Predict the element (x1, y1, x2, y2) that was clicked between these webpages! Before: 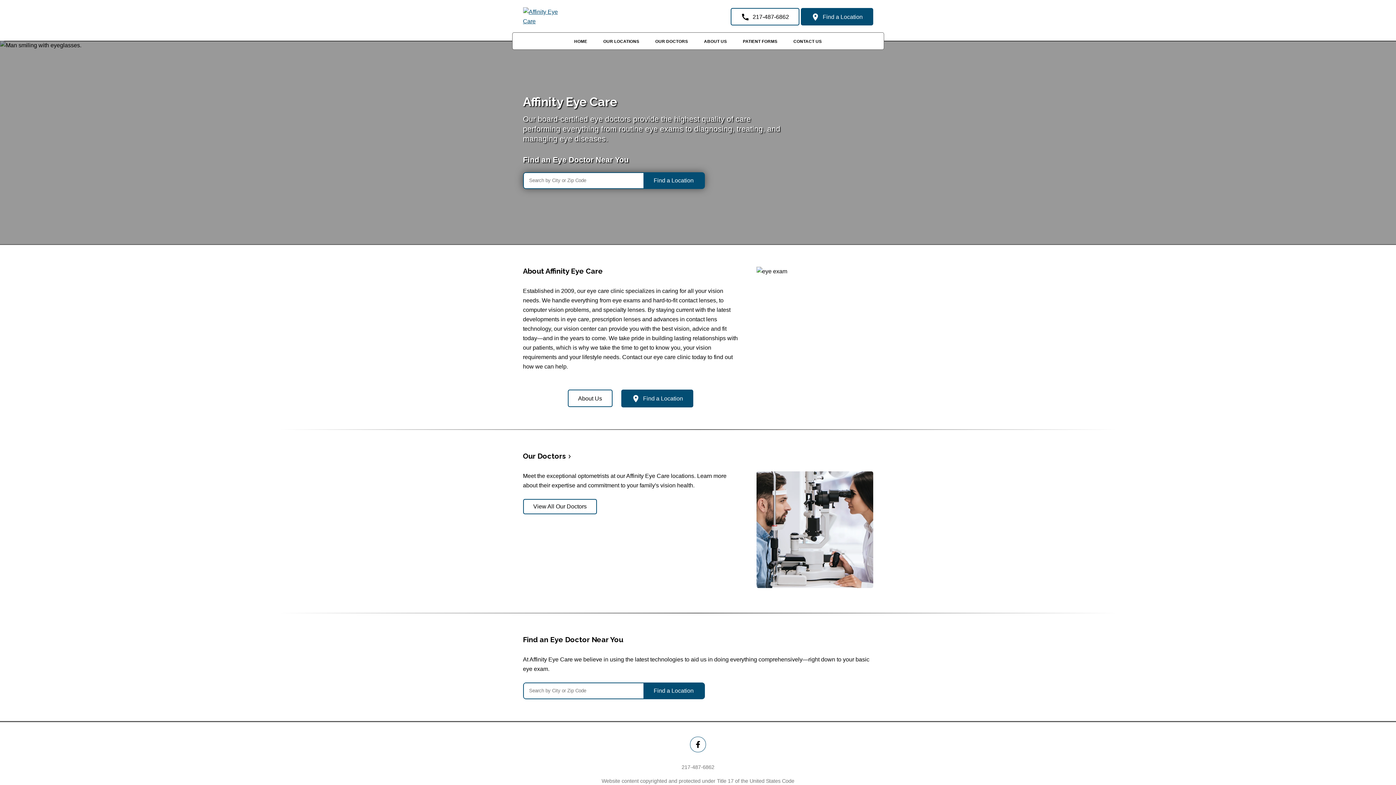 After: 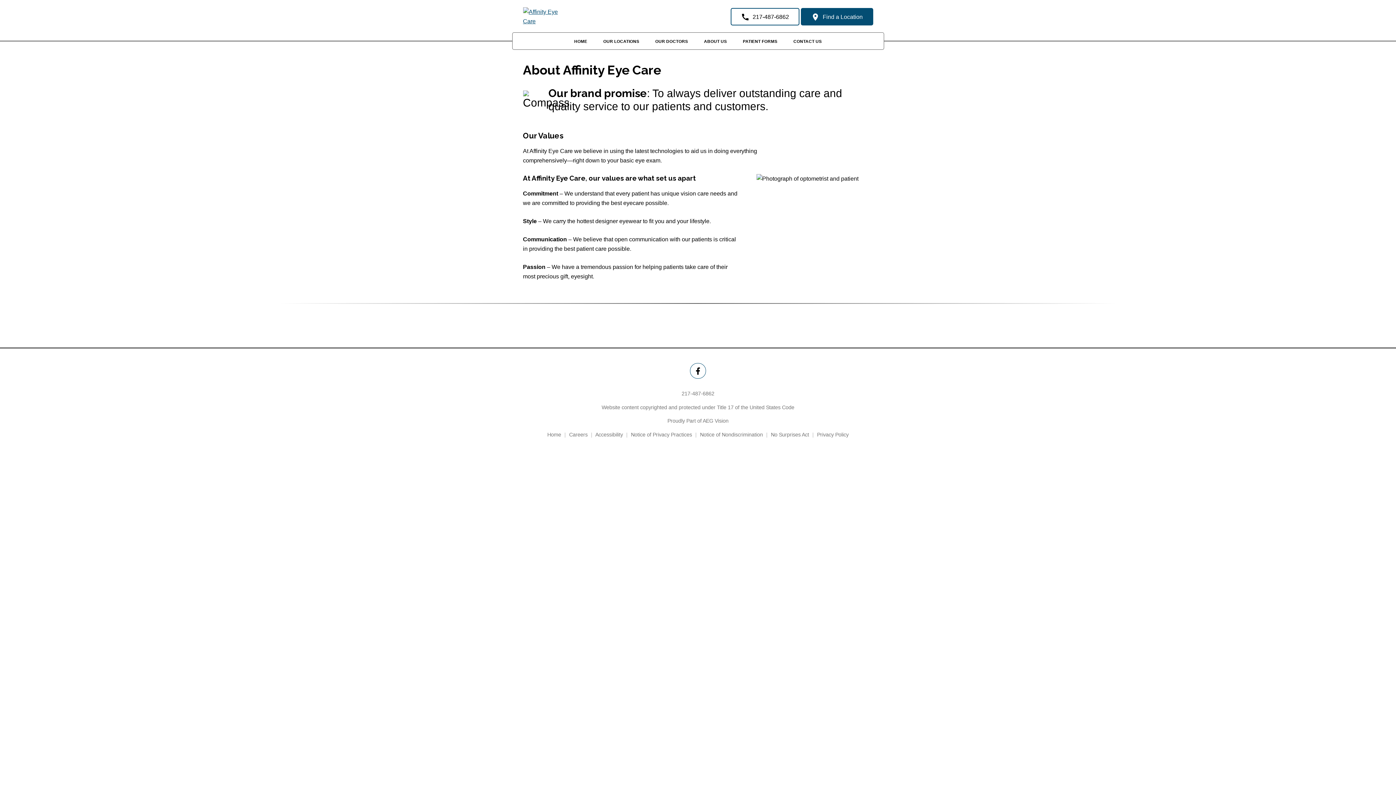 Action: label: About Us bbox: (567, 389, 612, 407)